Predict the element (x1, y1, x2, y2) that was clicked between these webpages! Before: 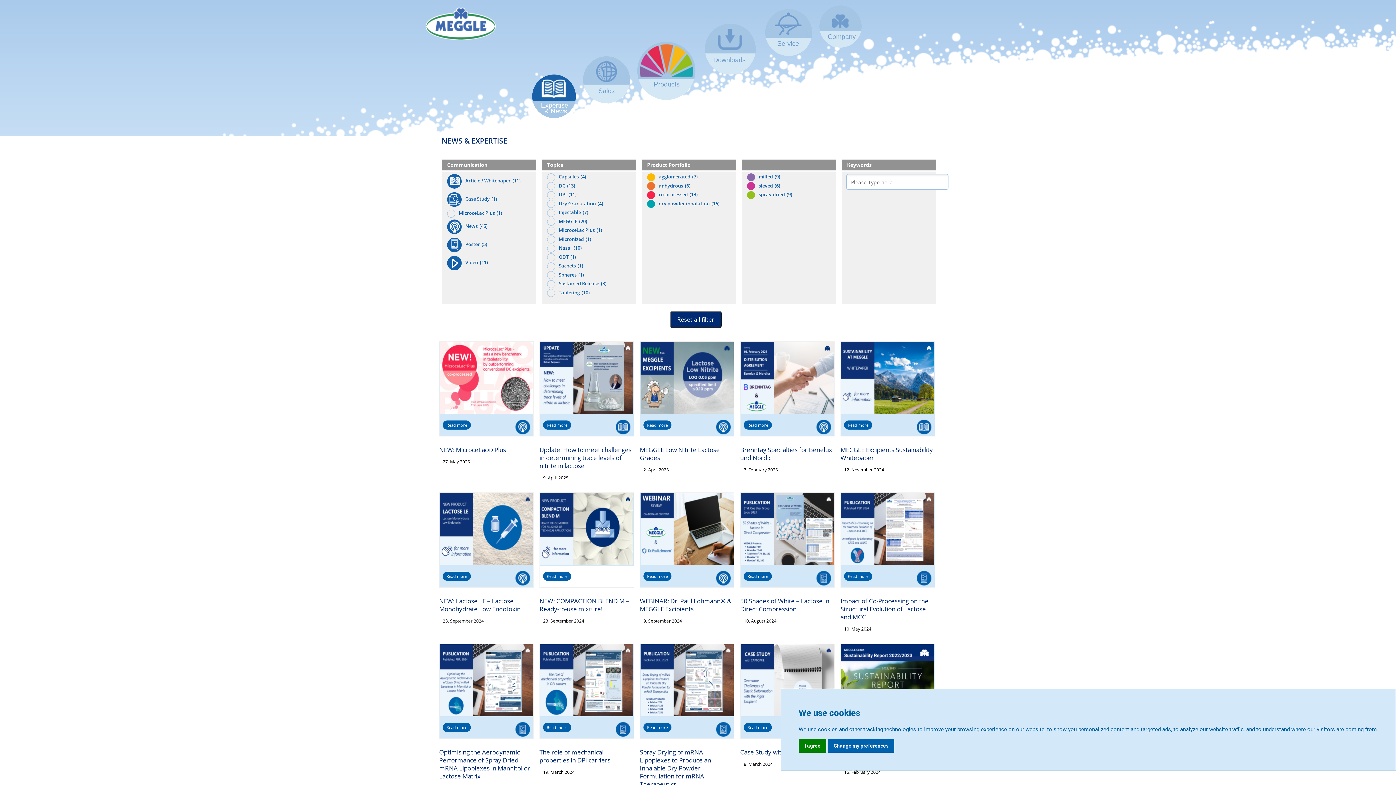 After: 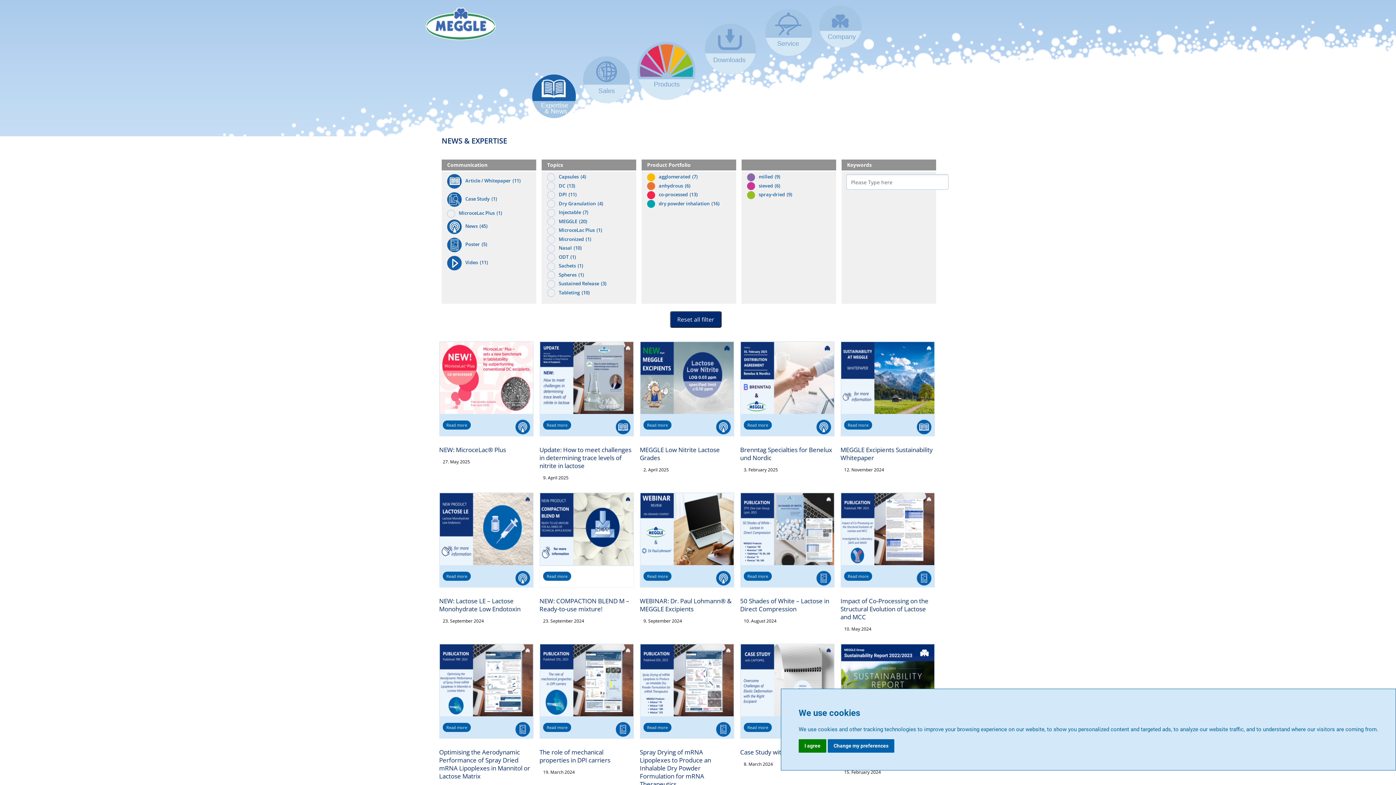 Action: bbox: (442, 572, 470, 581) label: Read more